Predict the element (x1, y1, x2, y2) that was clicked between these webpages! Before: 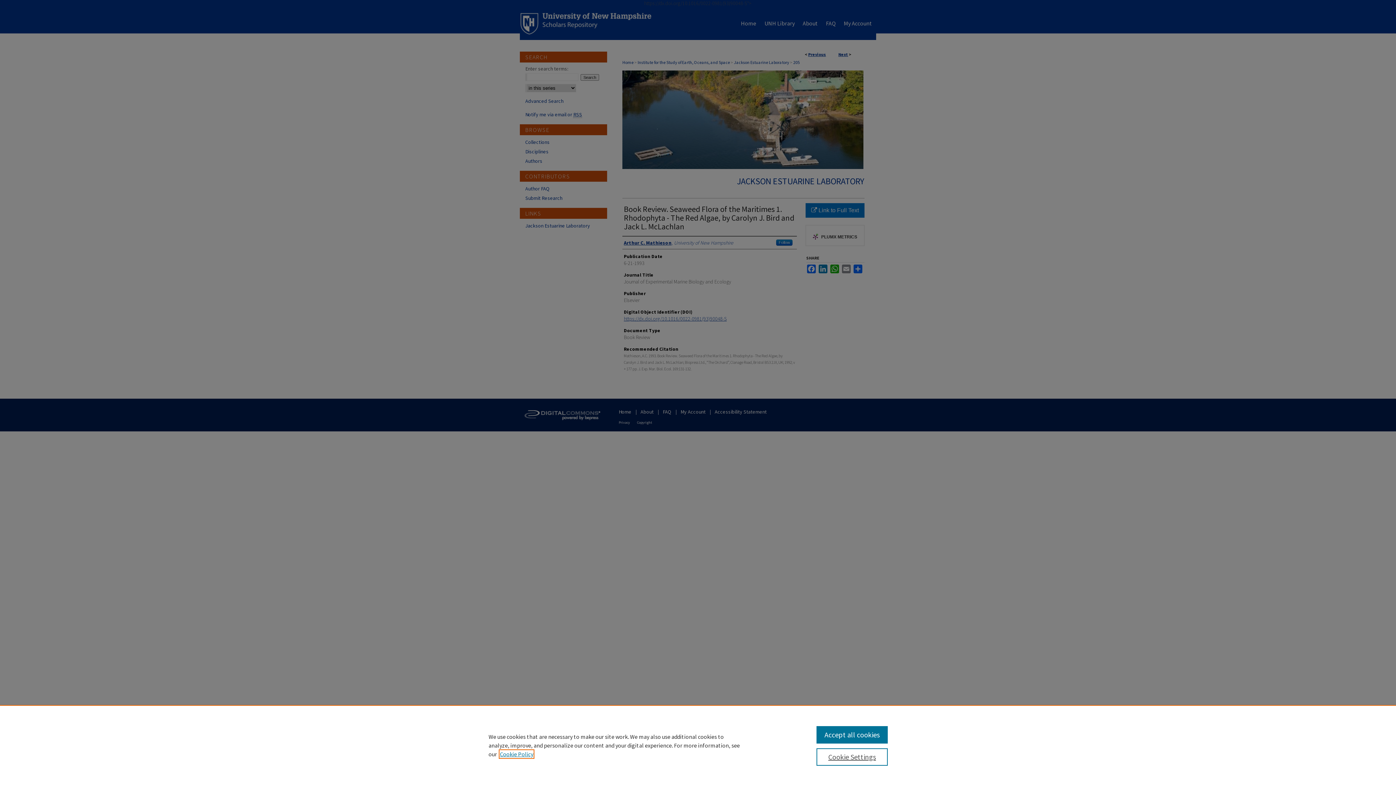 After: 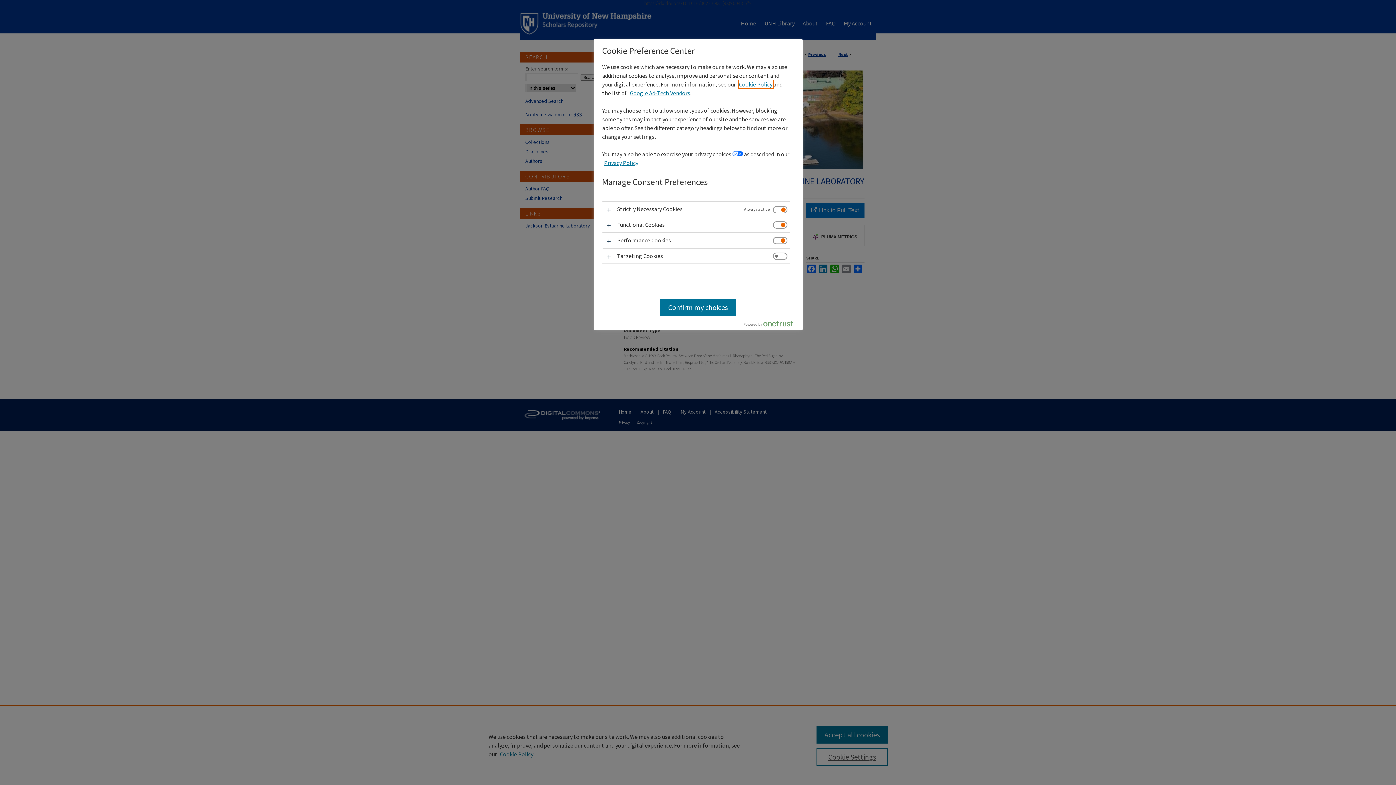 Action: bbox: (816, 748, 887, 766) label: Cookie Settings